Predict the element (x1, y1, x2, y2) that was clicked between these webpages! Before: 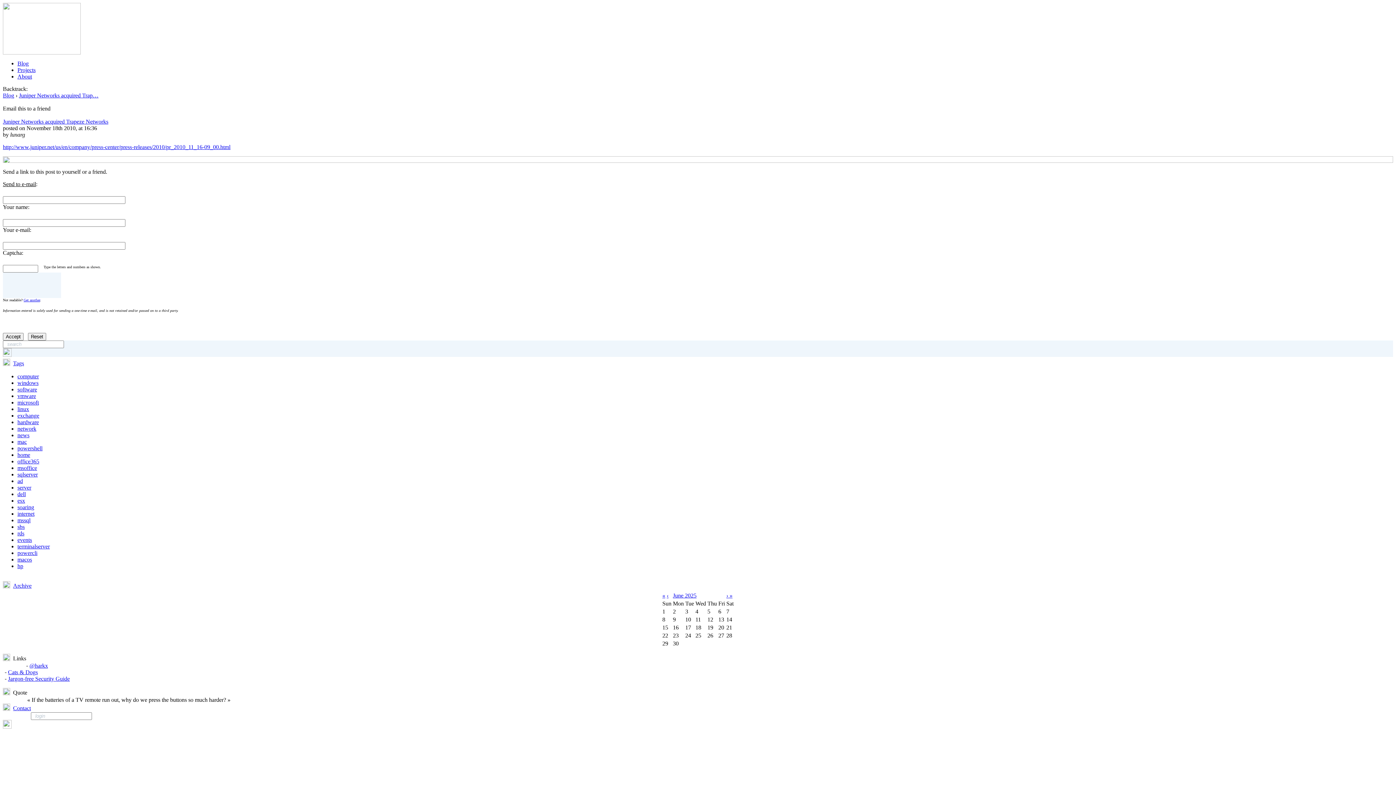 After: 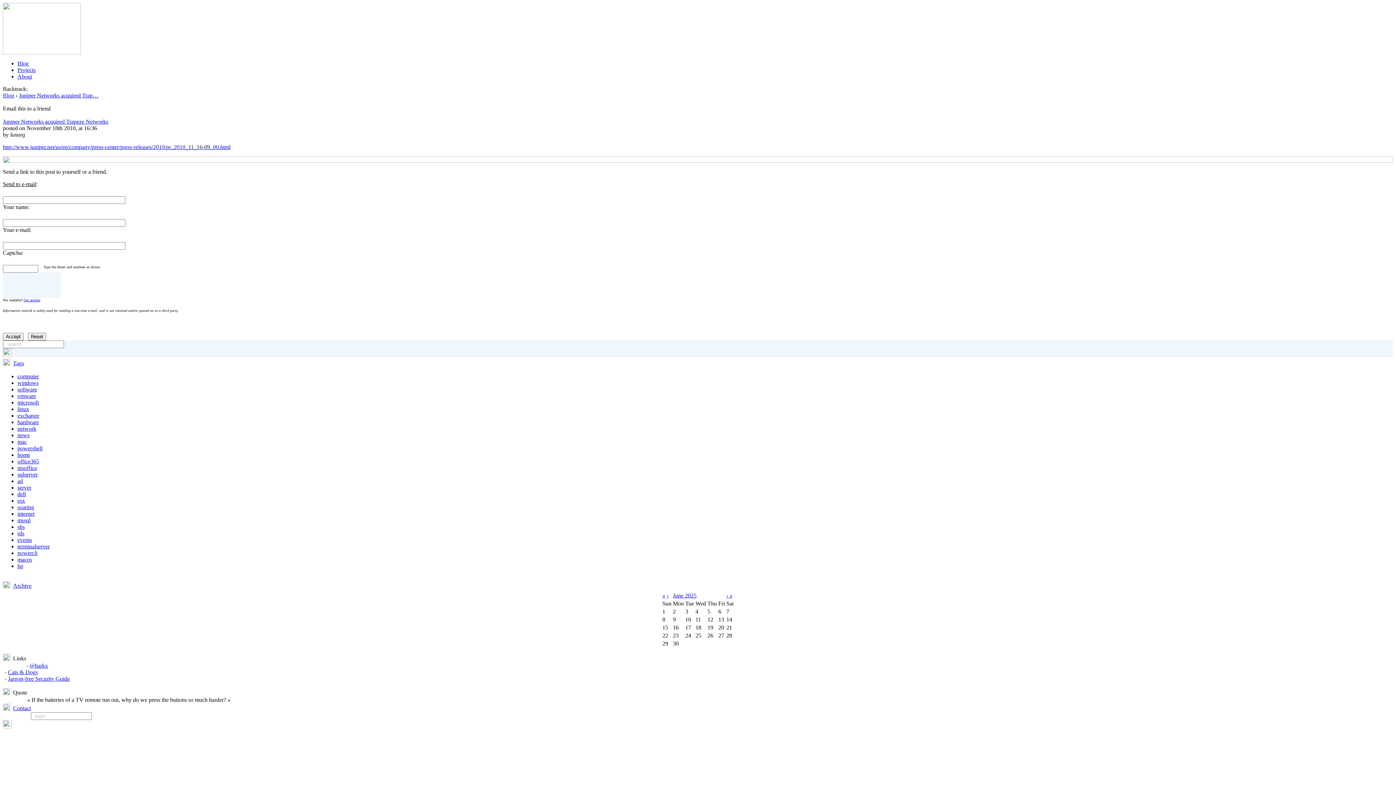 Action: label: http://www.juniper.net/us/en/company/press-center/press-releases/2010/pr_2010_11_16-09_00.html bbox: (2, 144, 230, 150)